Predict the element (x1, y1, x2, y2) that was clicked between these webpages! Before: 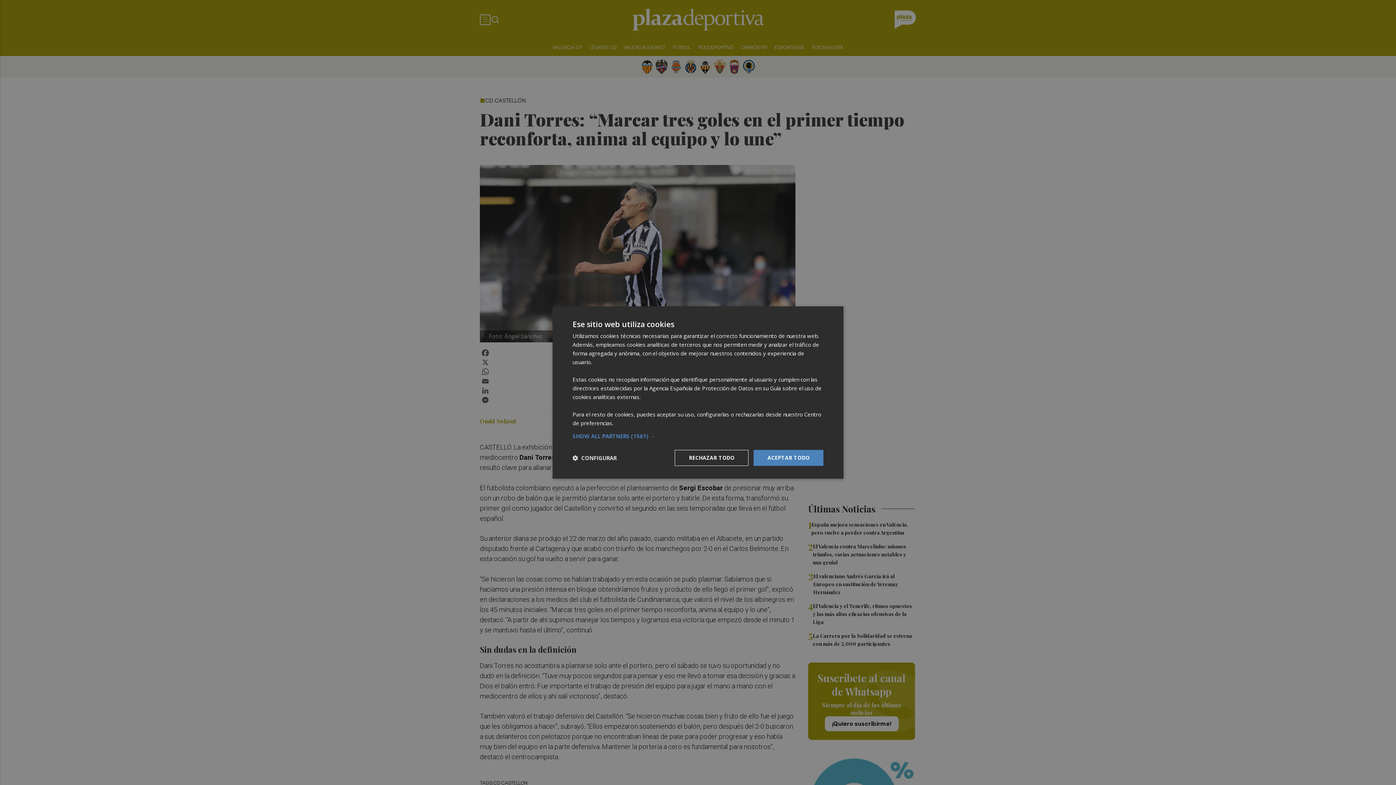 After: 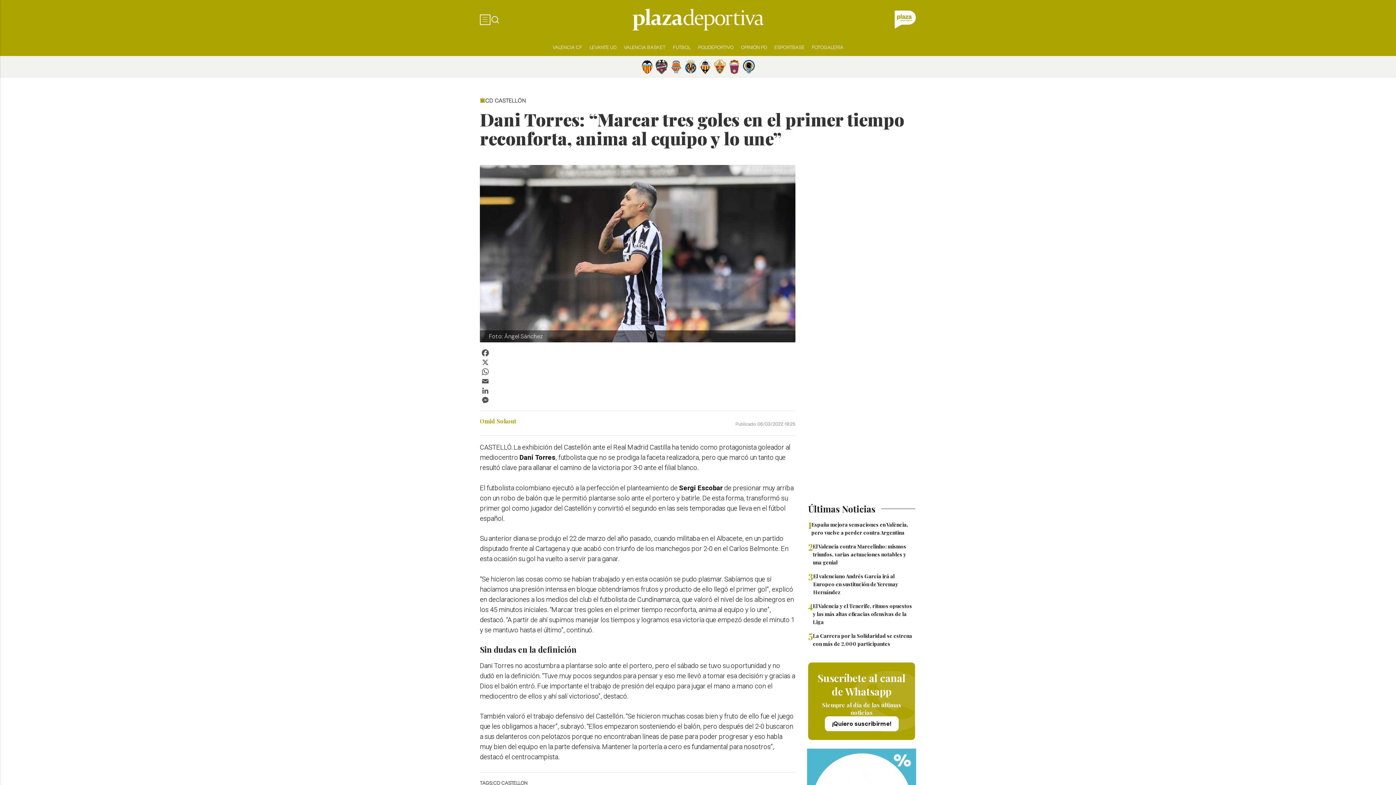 Action: label: RECHAZAR TODO bbox: (674, 450, 748, 466)